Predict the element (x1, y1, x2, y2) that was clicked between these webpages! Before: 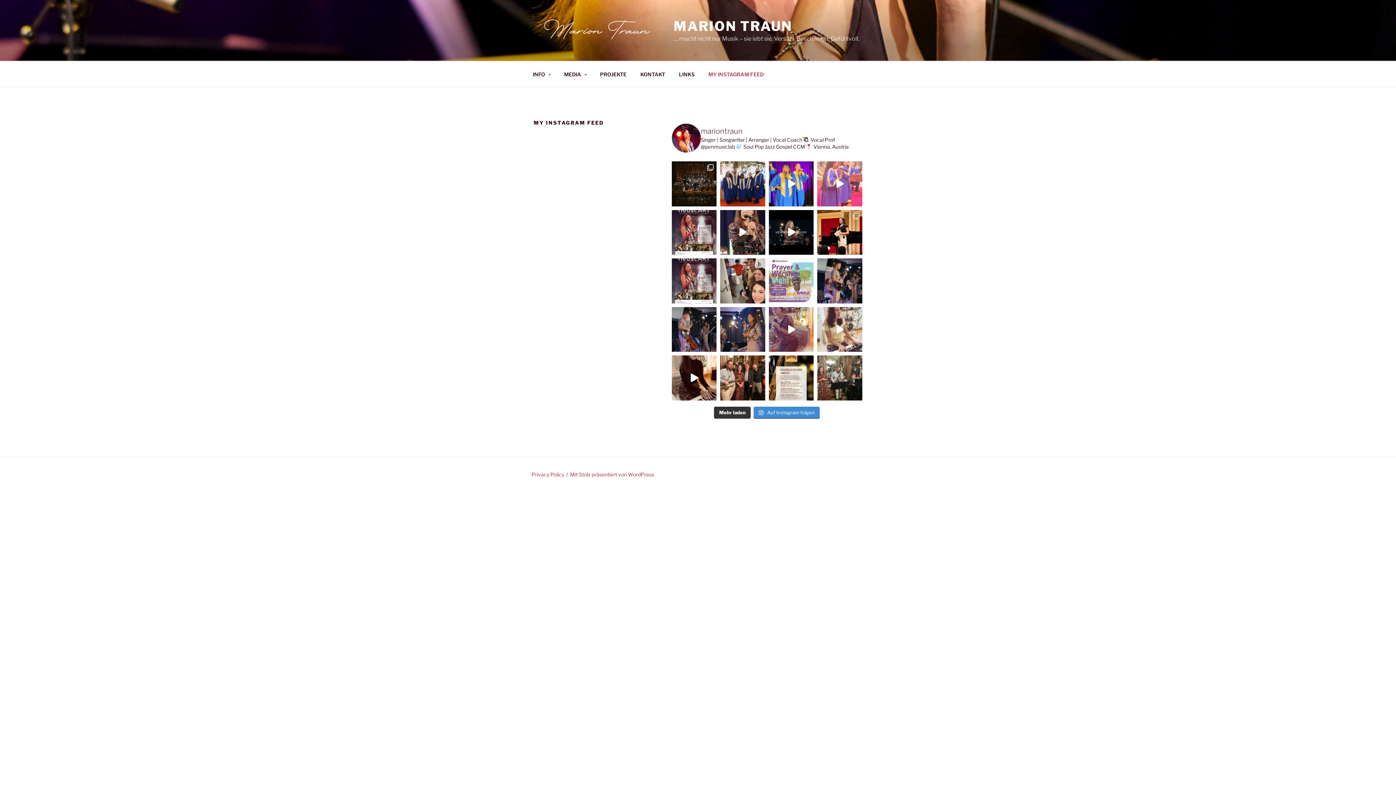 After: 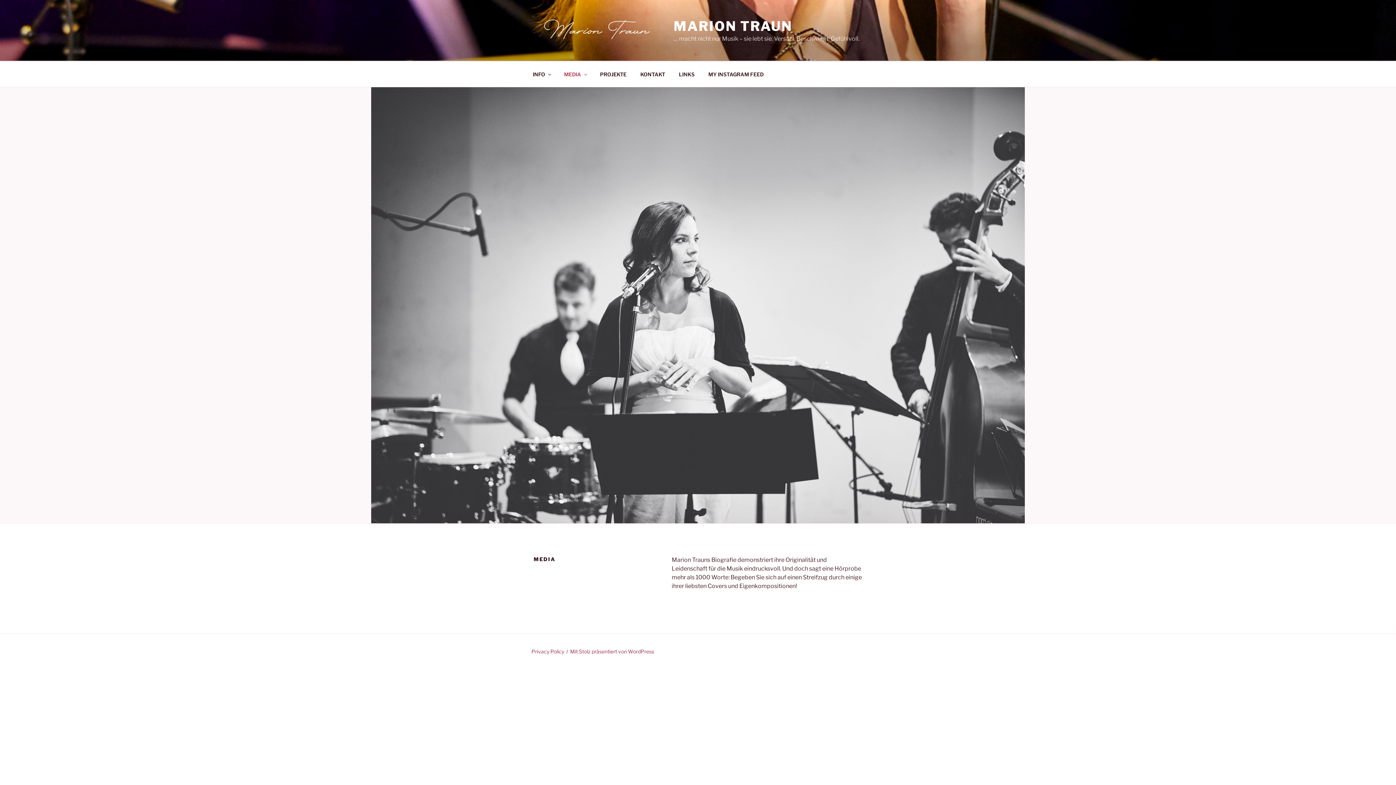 Action: label: MEDIA bbox: (557, 65, 592, 83)